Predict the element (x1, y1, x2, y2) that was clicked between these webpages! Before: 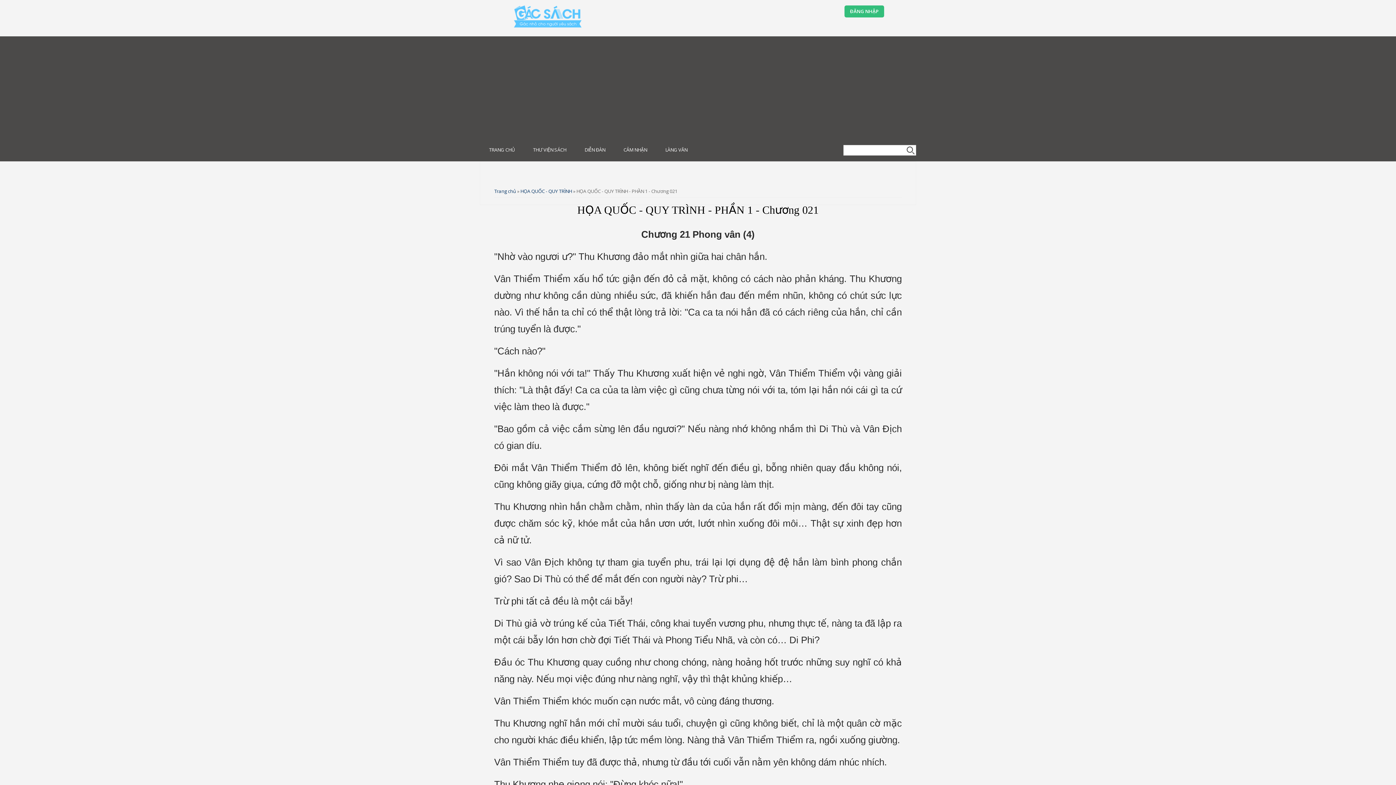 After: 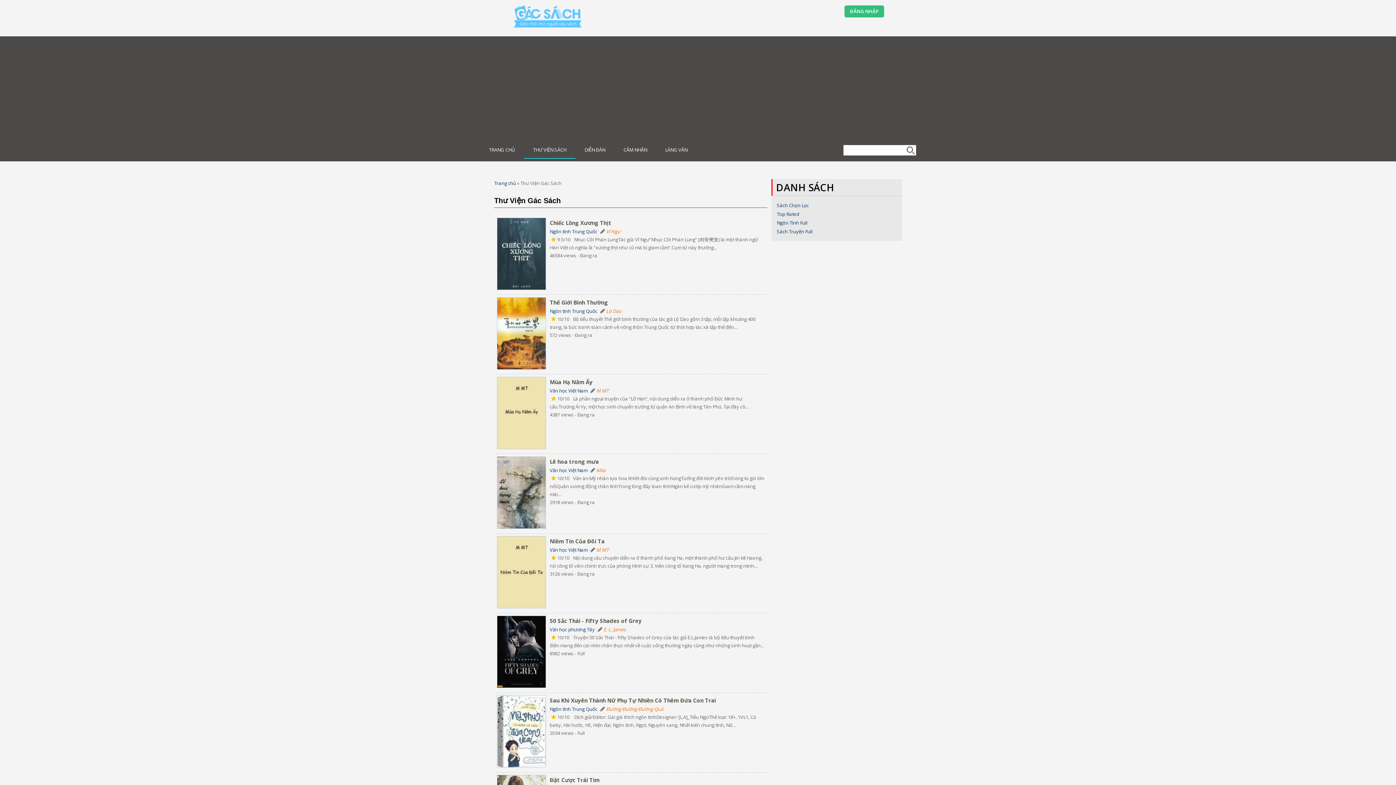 Action: bbox: (905, 145, 916, 155) label: Tìm